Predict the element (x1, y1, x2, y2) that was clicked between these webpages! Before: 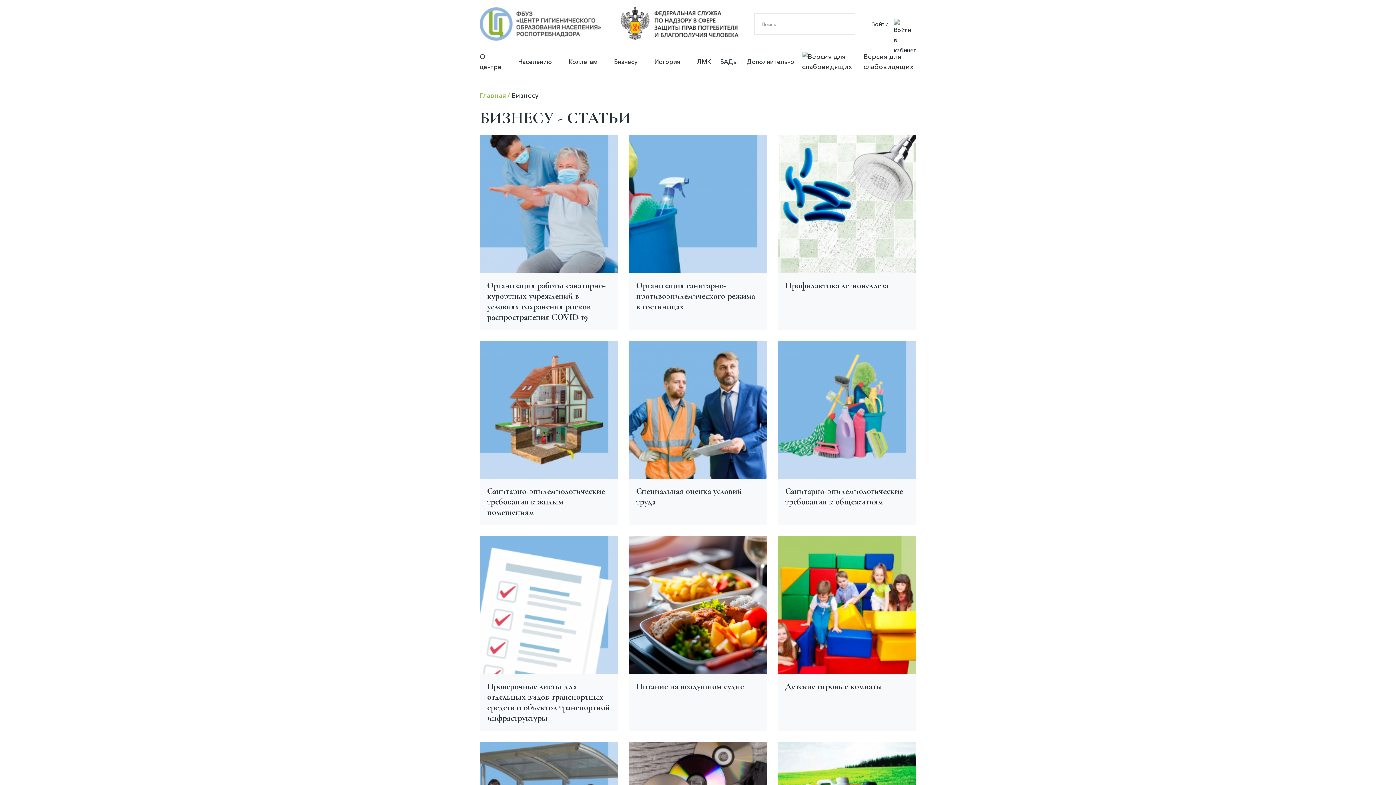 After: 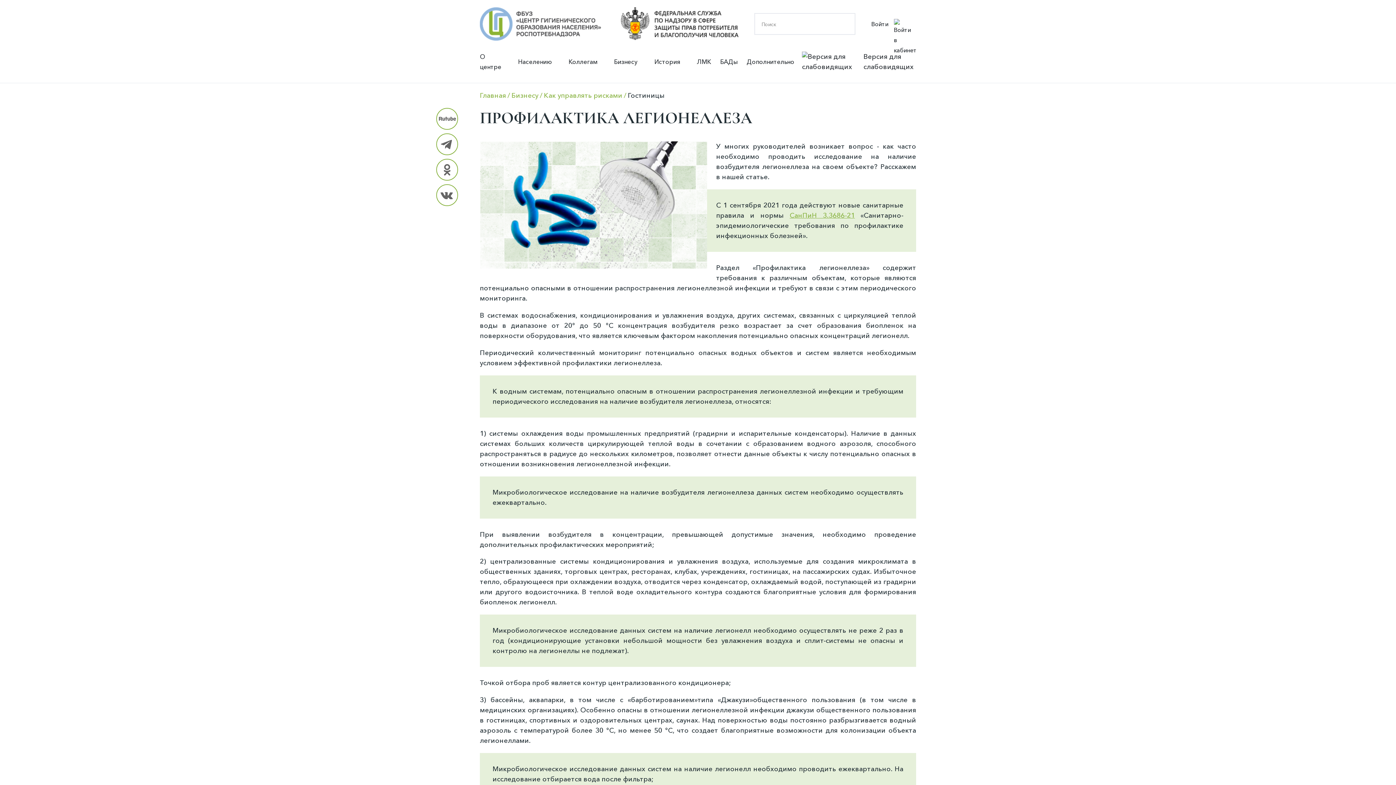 Action: bbox: (785, 280, 888, 290) label: Профилактика легионеллеза